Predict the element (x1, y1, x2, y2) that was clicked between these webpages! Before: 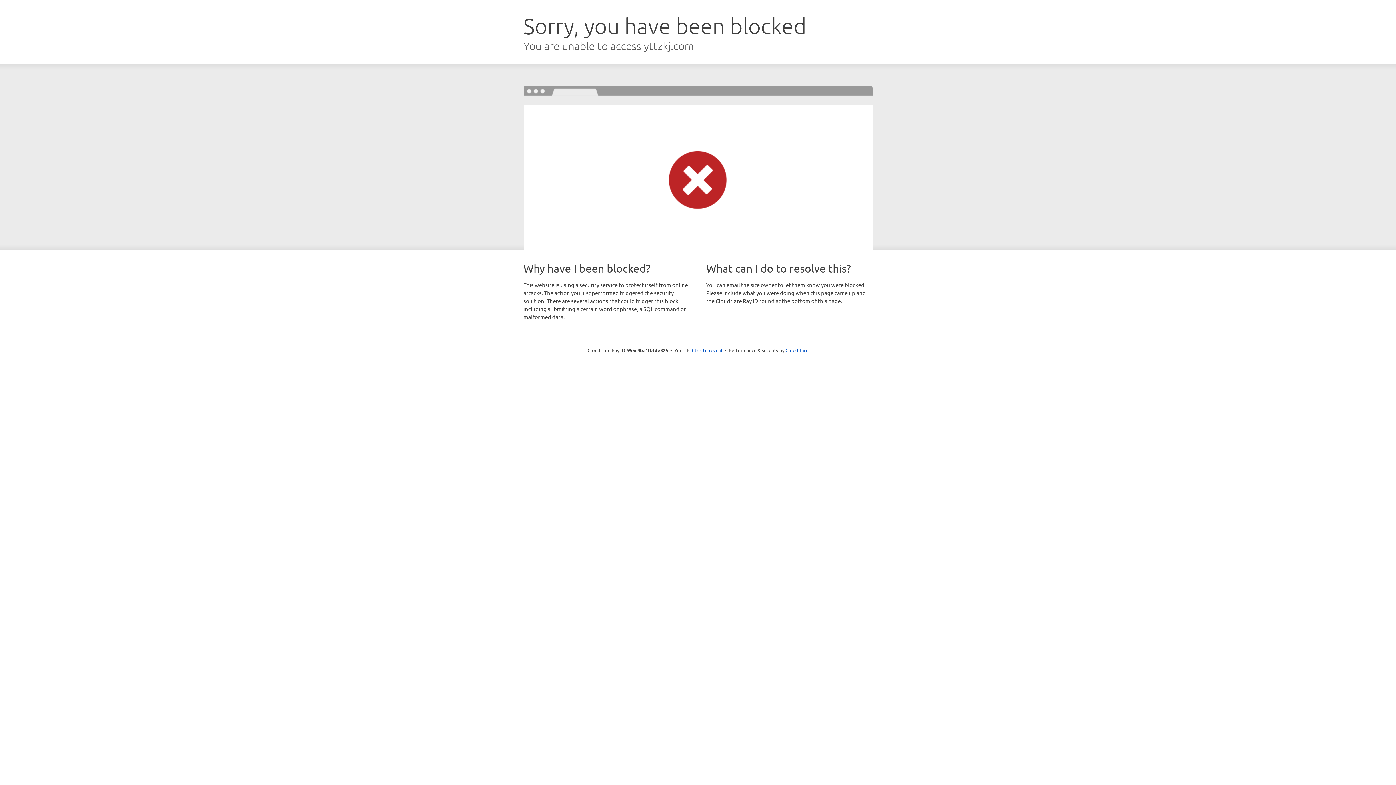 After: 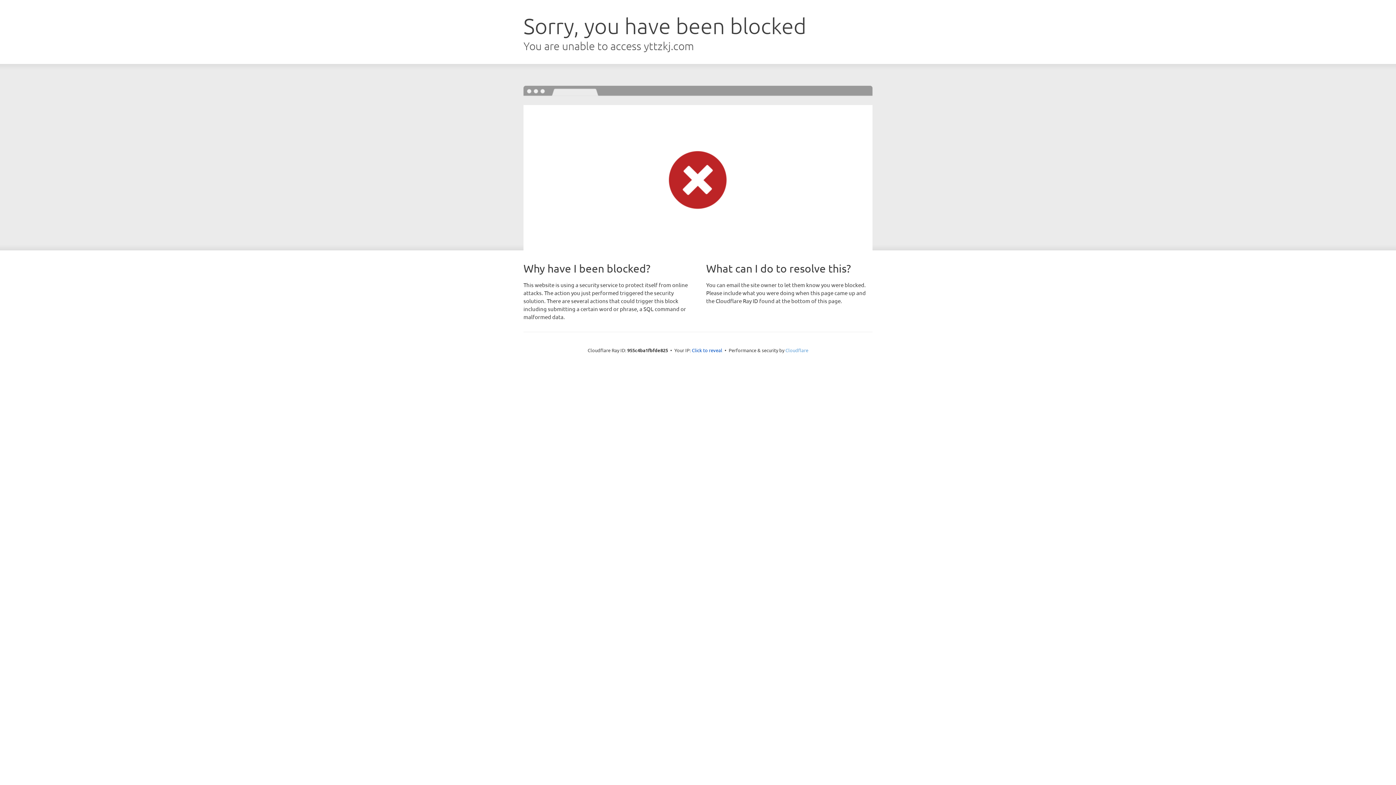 Action: label: Cloudflare bbox: (785, 347, 808, 353)